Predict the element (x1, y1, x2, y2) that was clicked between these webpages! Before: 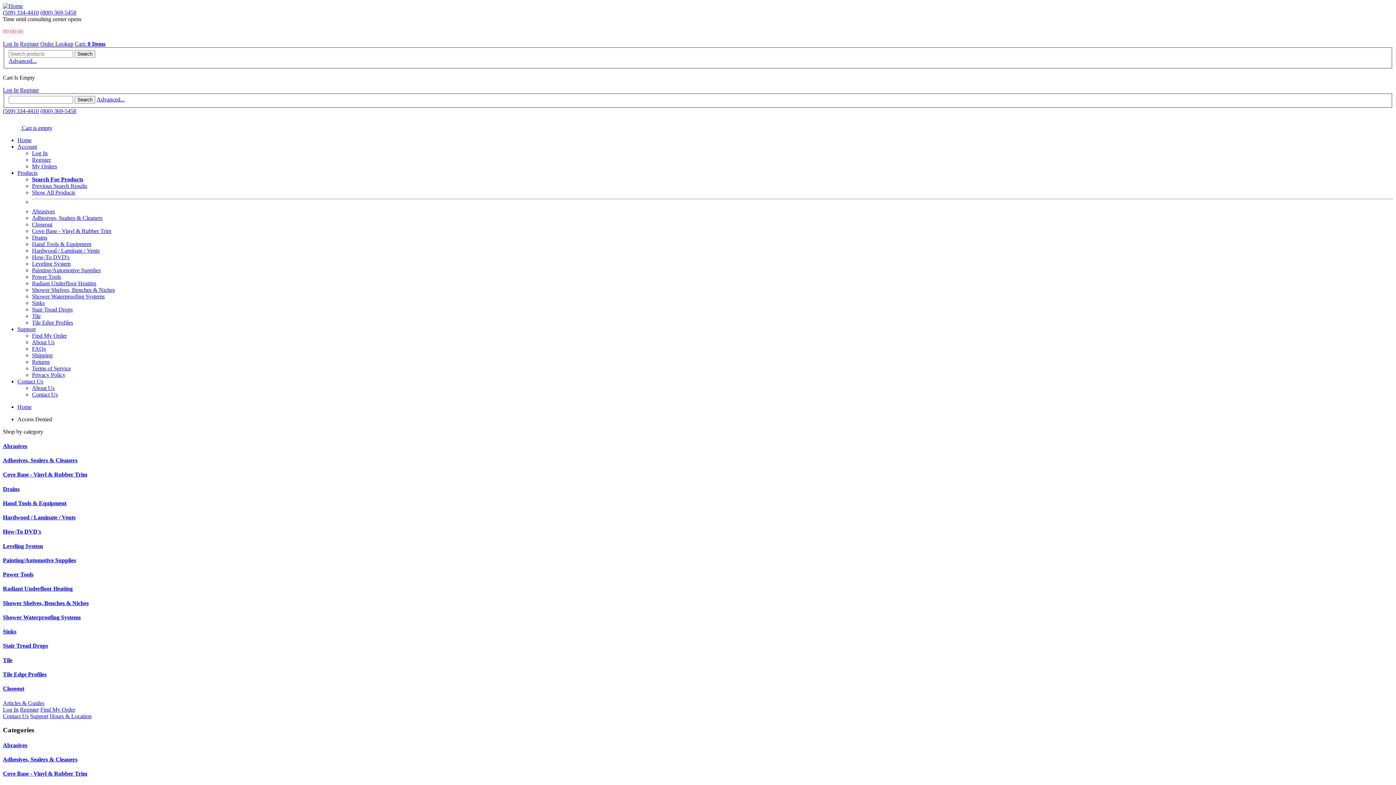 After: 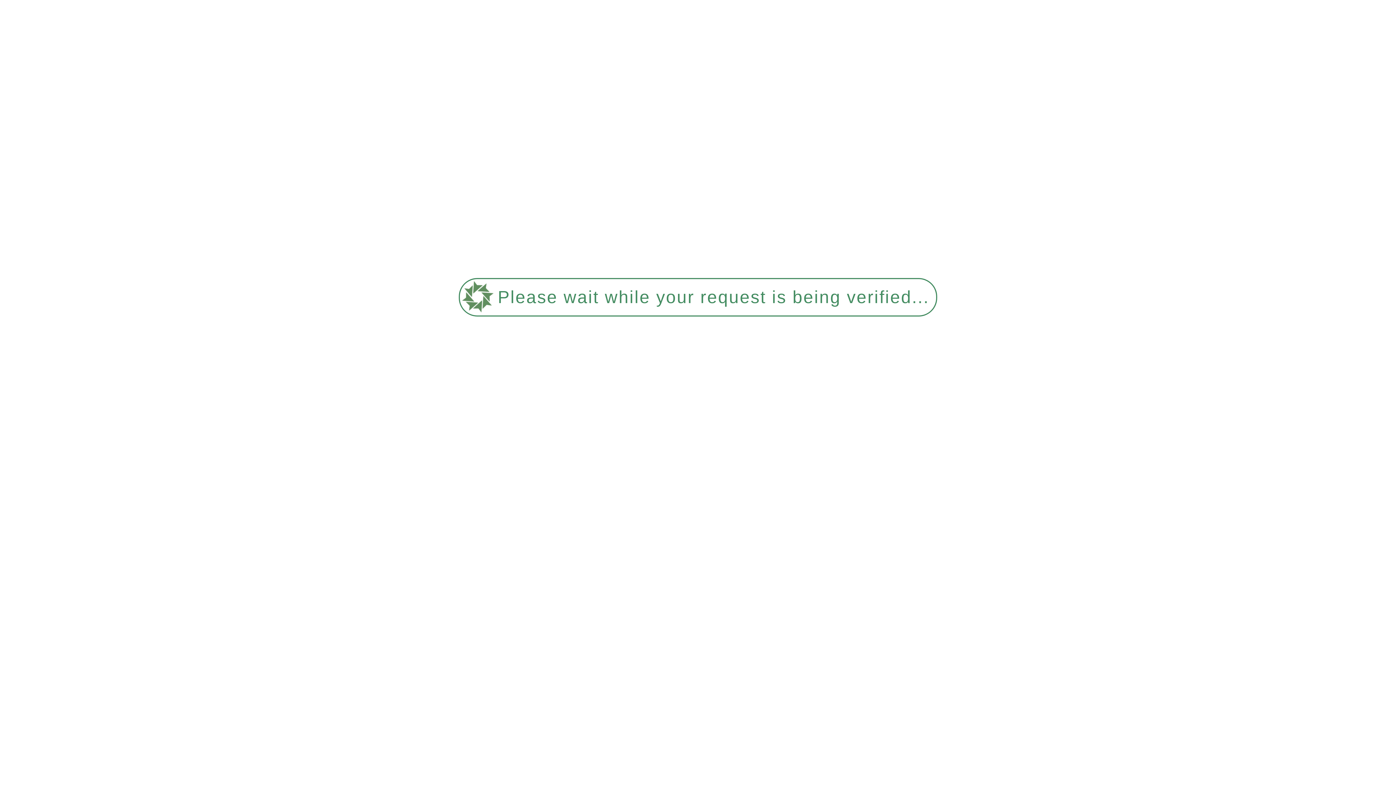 Action: label: Previous Search Results bbox: (32, 183, 87, 189)